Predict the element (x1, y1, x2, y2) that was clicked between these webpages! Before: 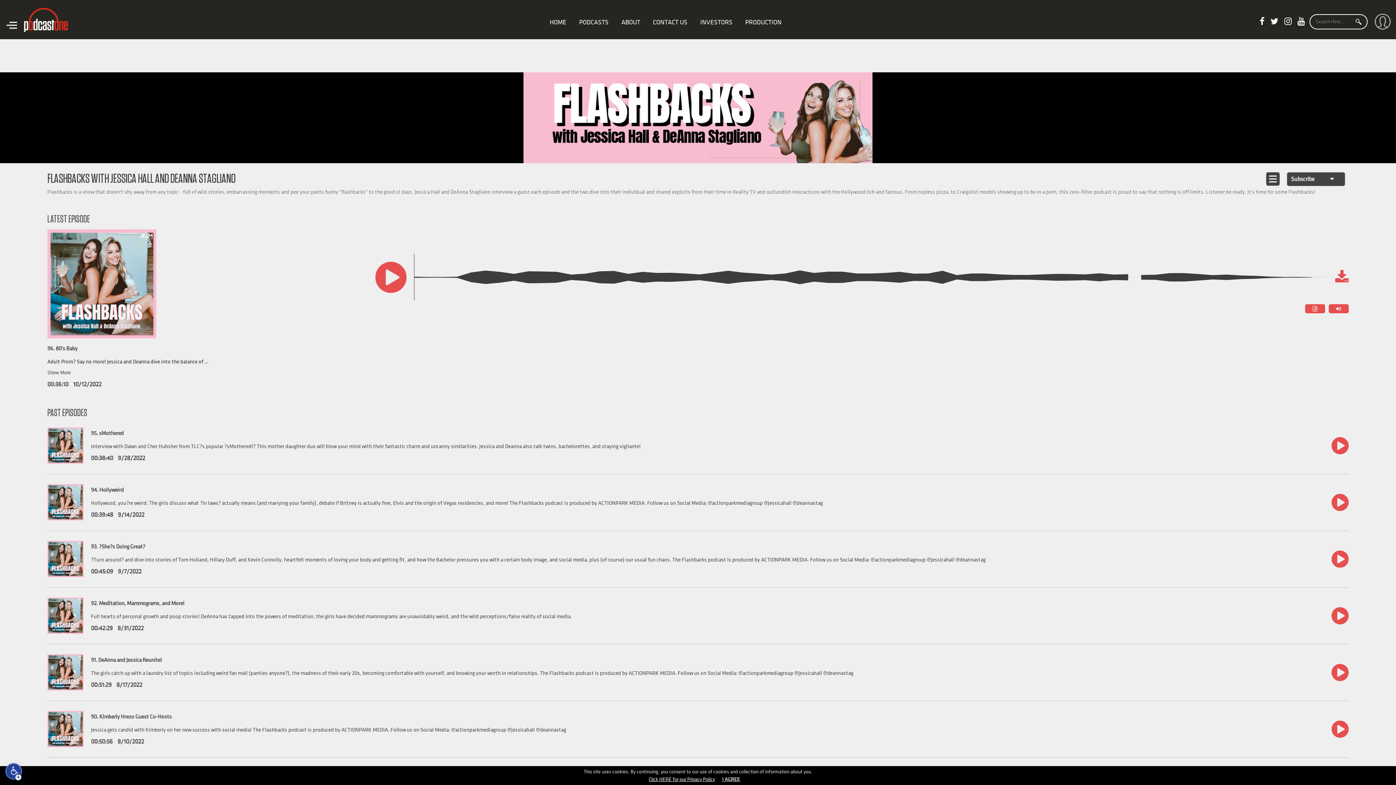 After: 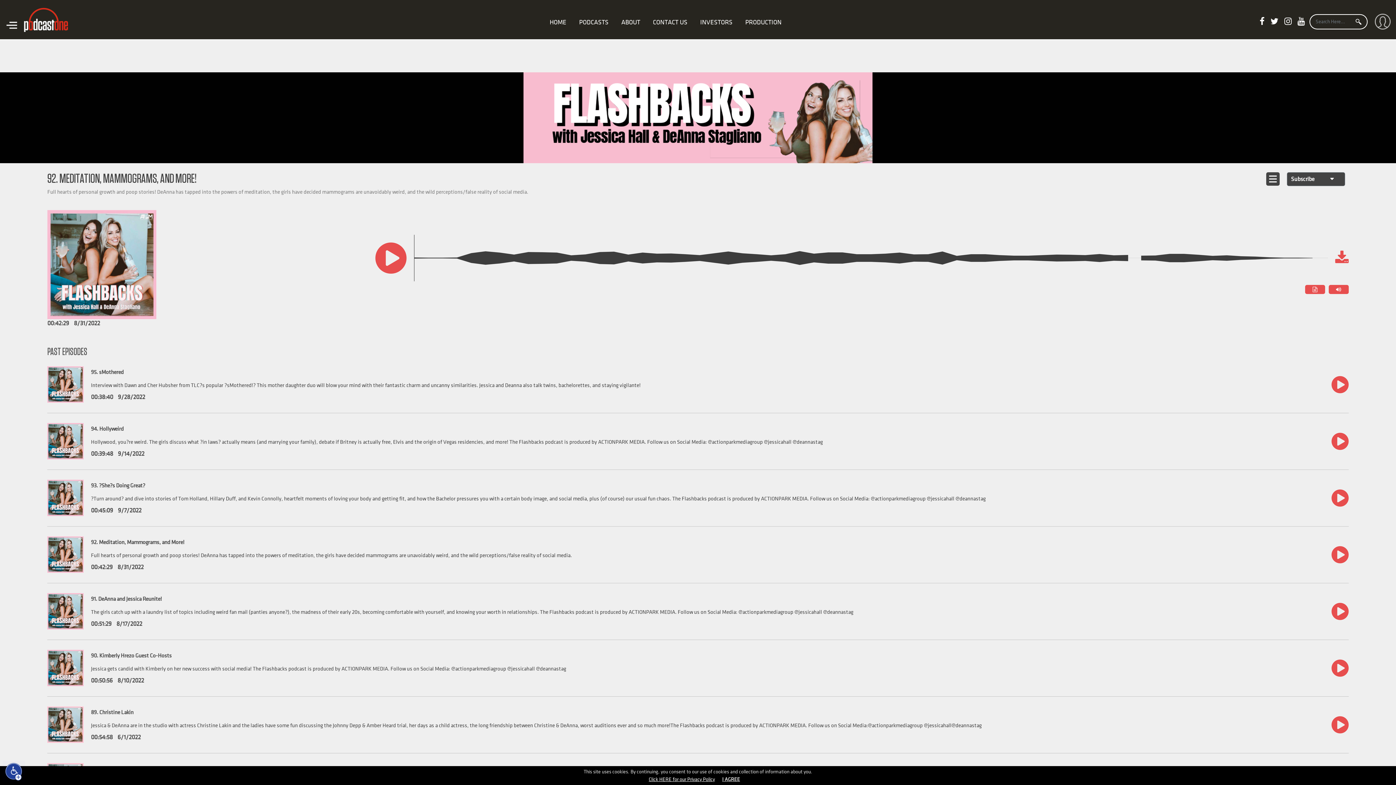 Action: bbox: (90, 600, 184, 606) label: 92. Meditation, Mammograms, and More!